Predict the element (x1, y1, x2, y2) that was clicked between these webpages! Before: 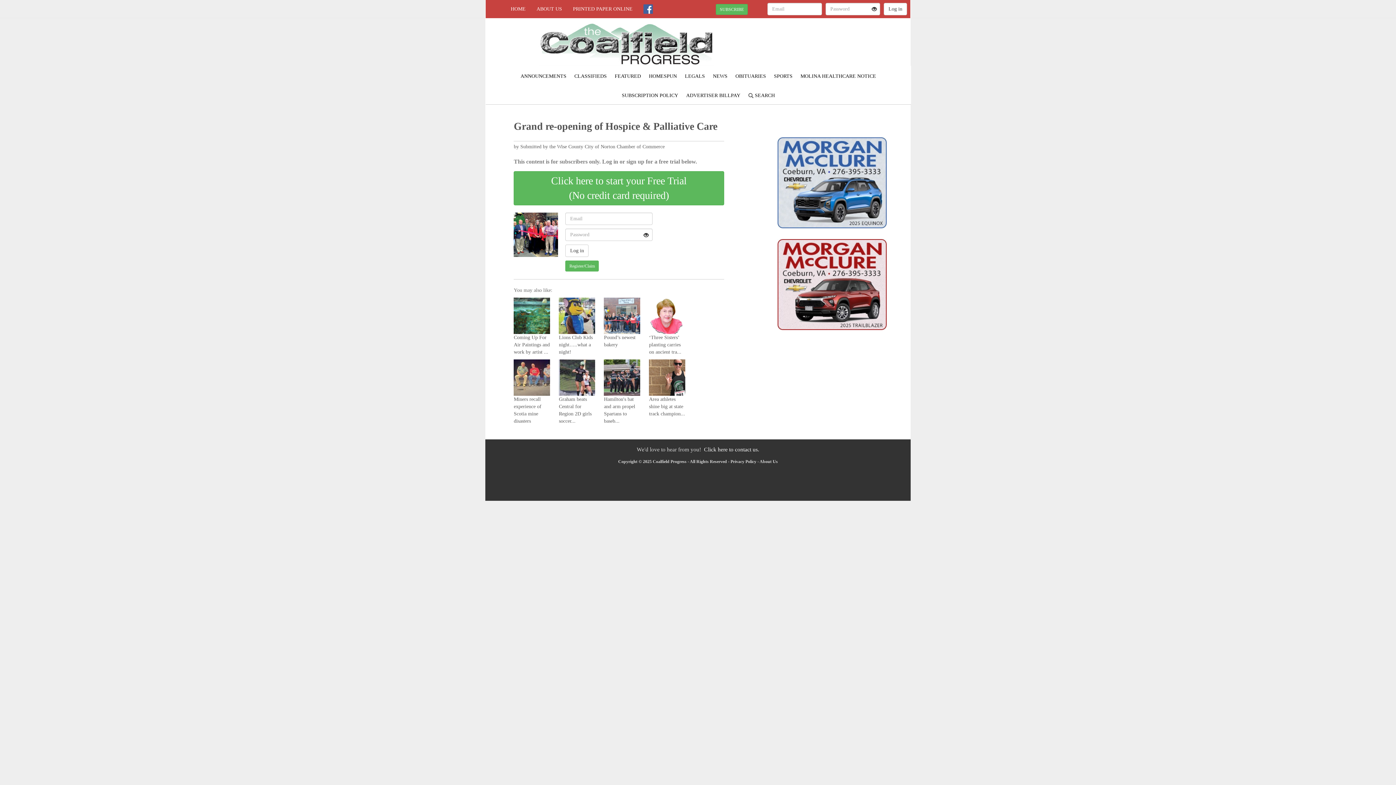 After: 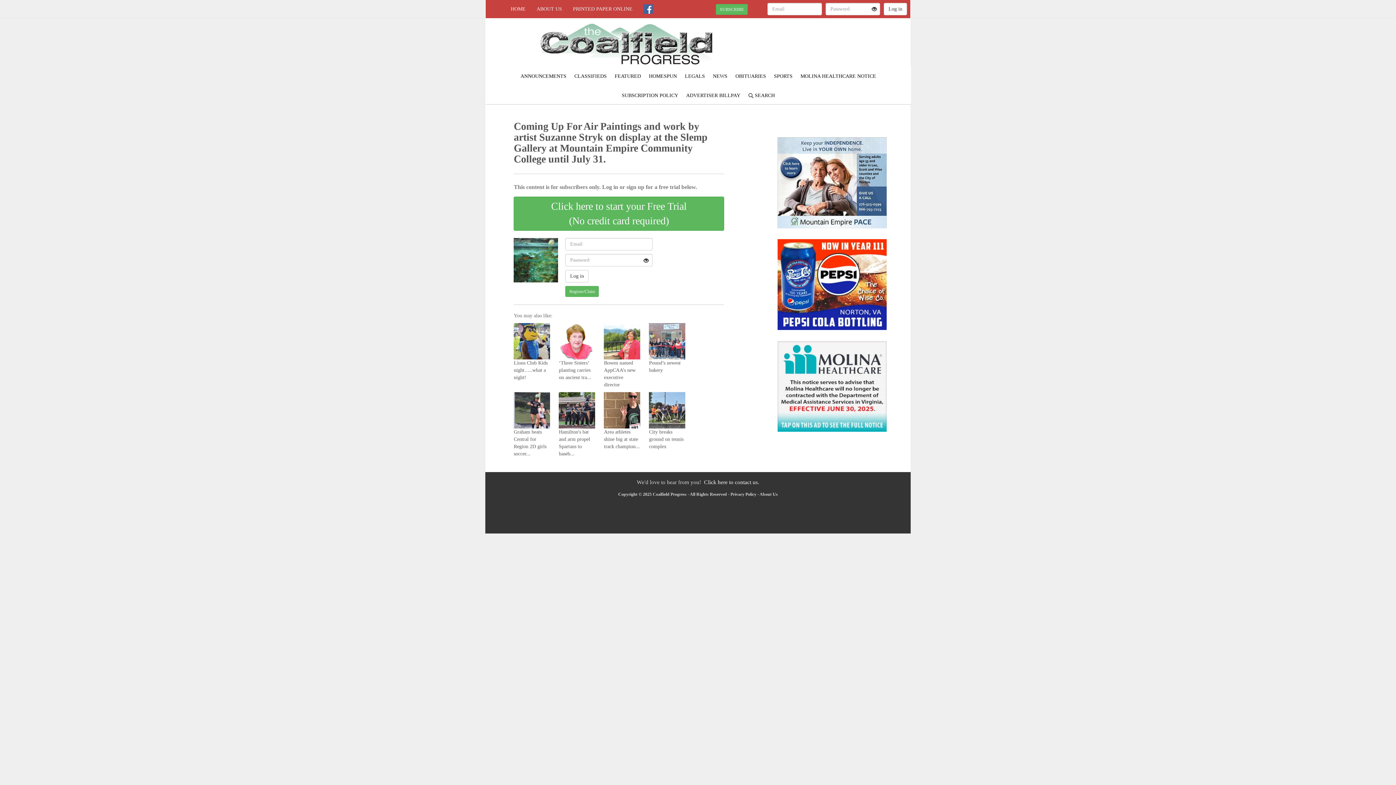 Action: label: Coming Up For Air Paintings and work by artist ...  bbox: (513, 298, 559, 303)